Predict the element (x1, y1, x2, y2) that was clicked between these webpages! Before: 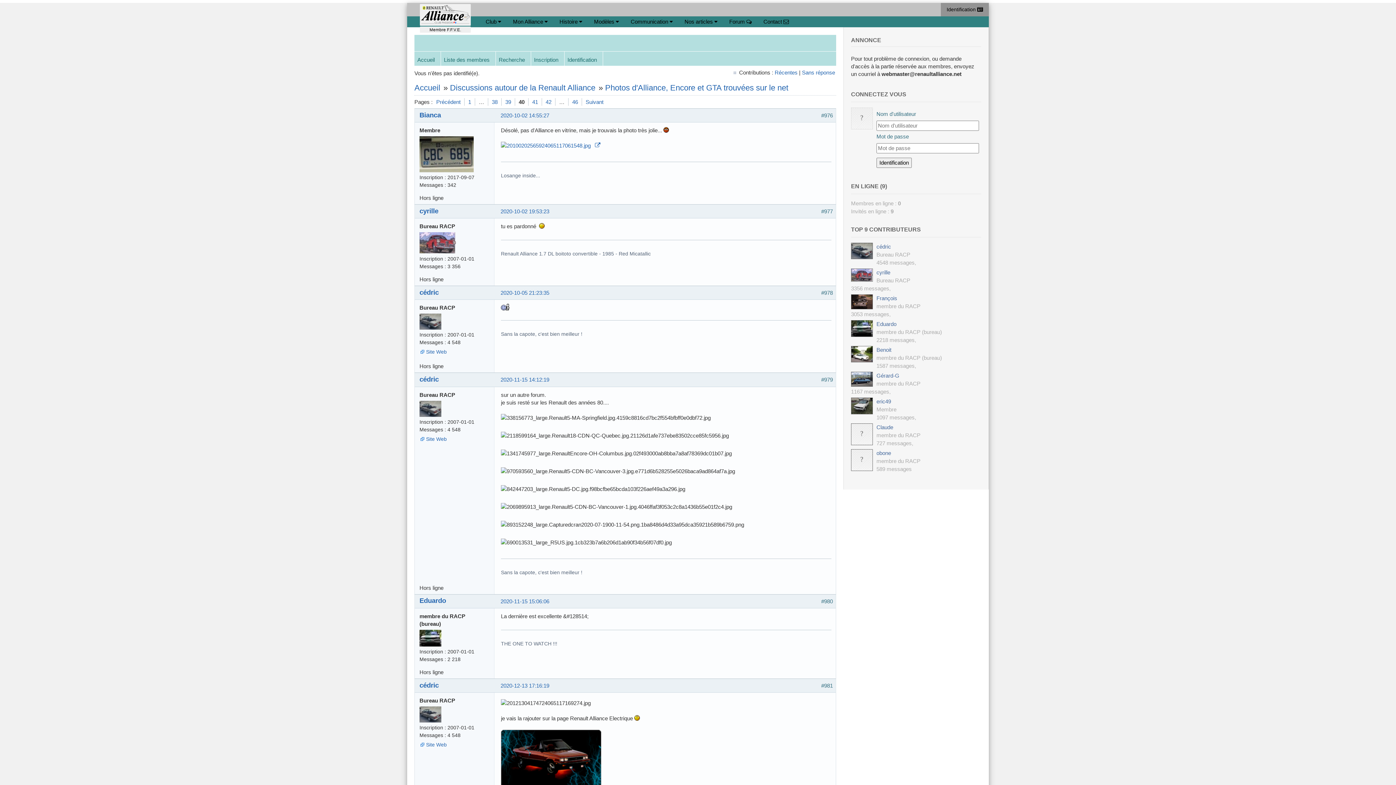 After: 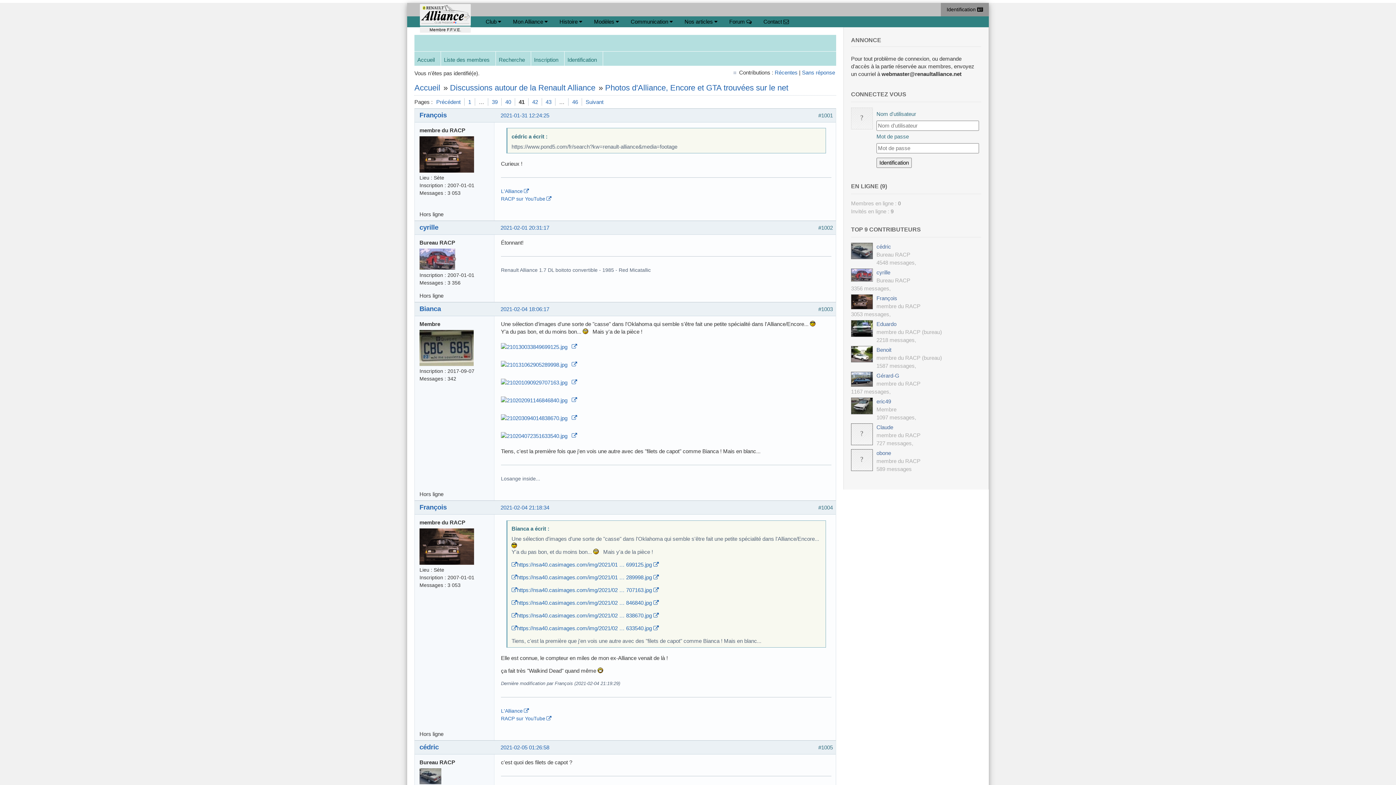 Action: bbox: (528, 98, 542, 105) label: 41